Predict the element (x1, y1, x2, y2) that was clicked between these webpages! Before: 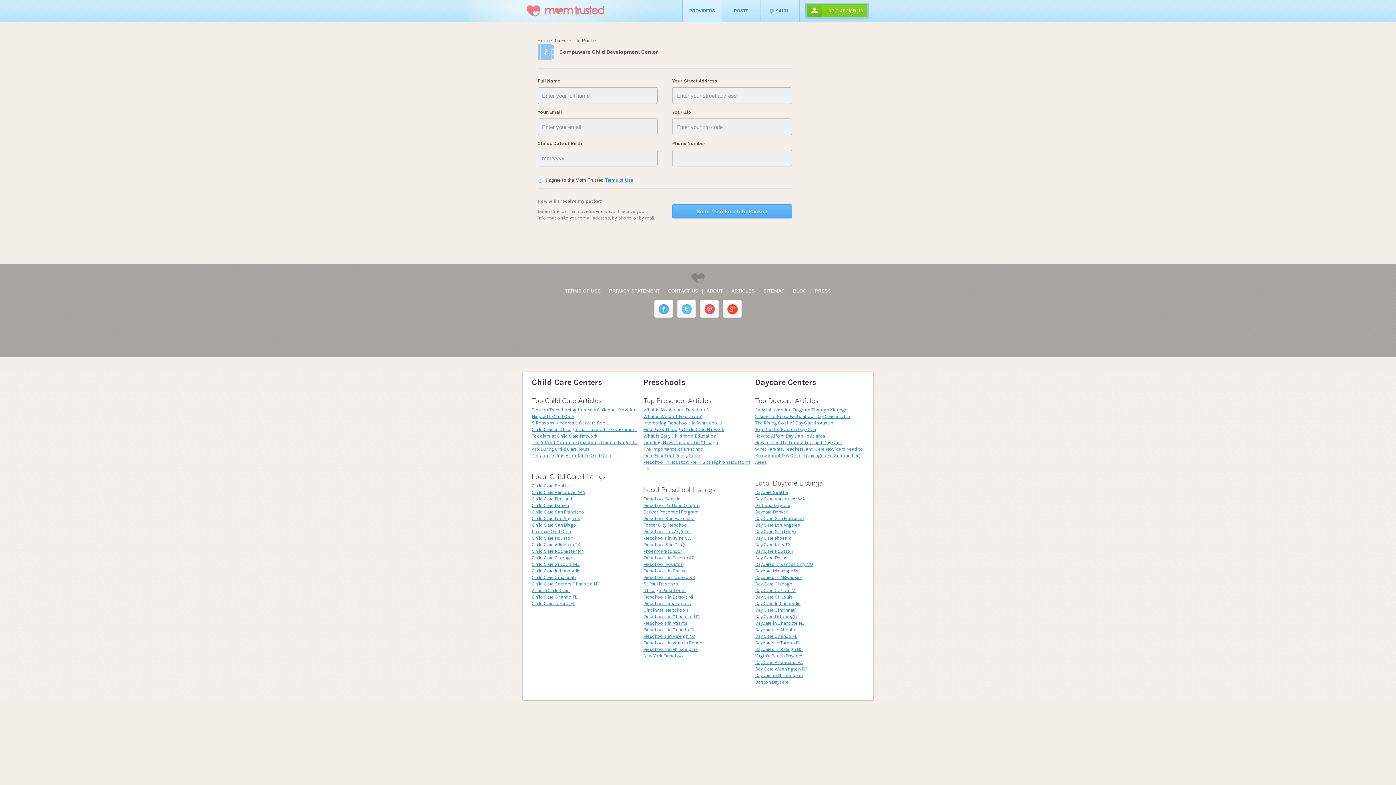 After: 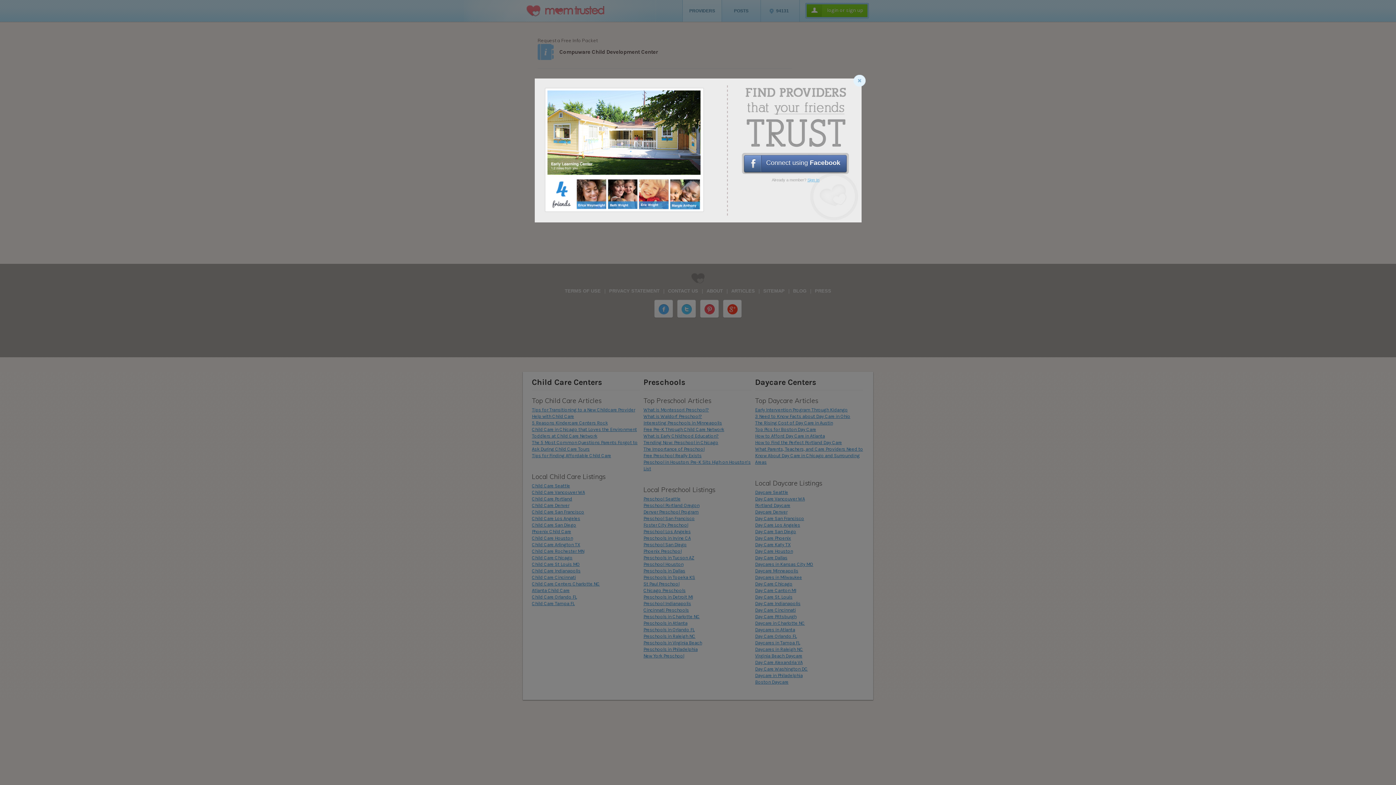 Action: label: Terms of Use bbox: (605, 177, 633, 182)